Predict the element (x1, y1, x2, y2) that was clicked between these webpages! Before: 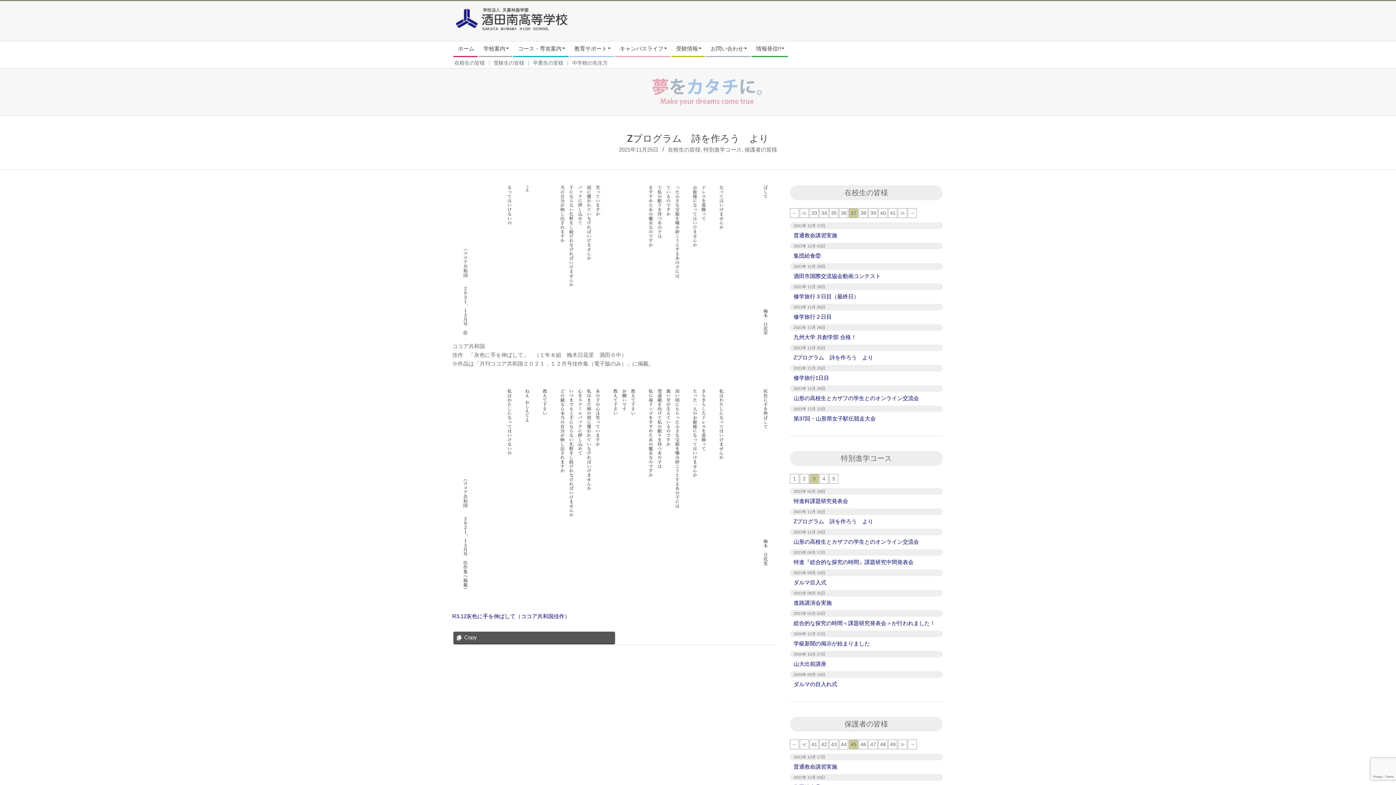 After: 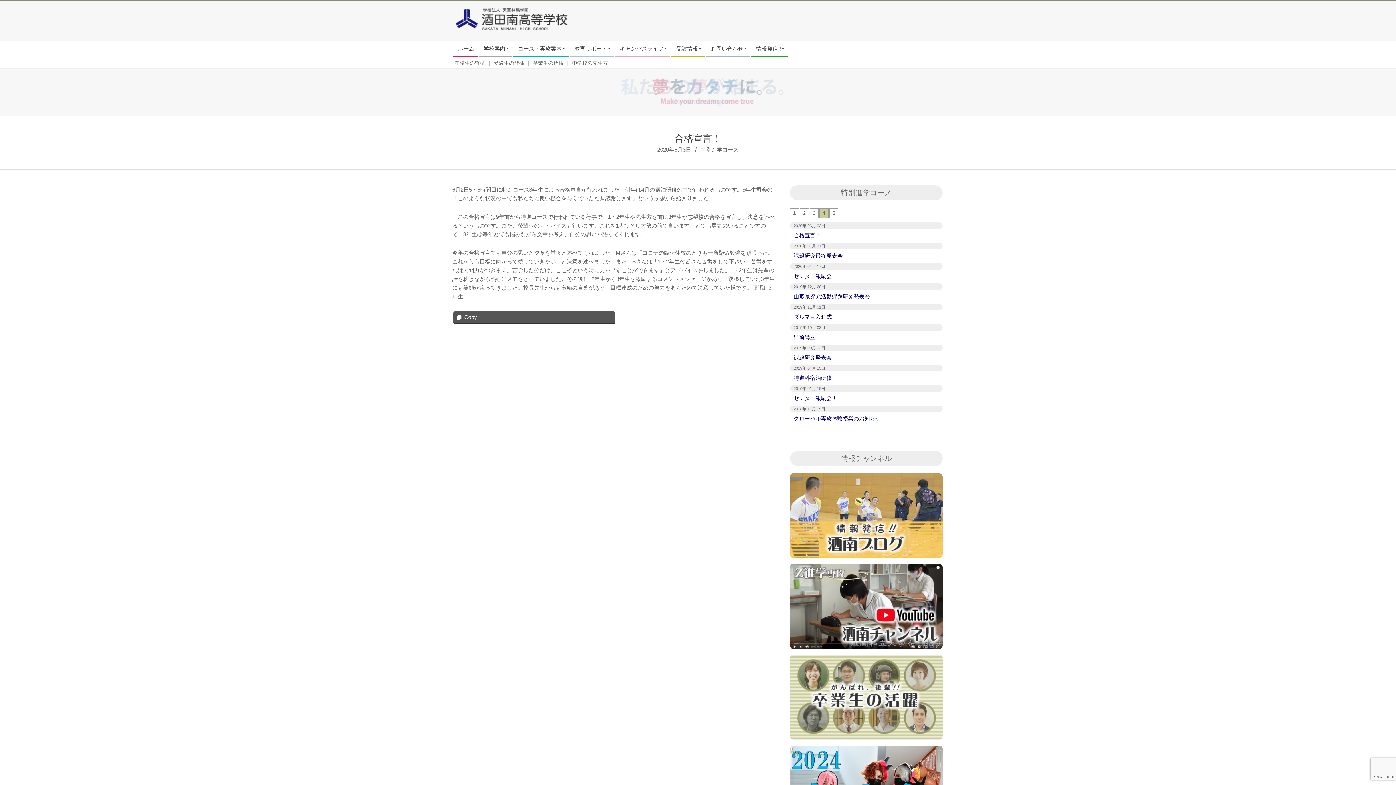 Action: label: 4 bbox: (820, 474, 828, 483)